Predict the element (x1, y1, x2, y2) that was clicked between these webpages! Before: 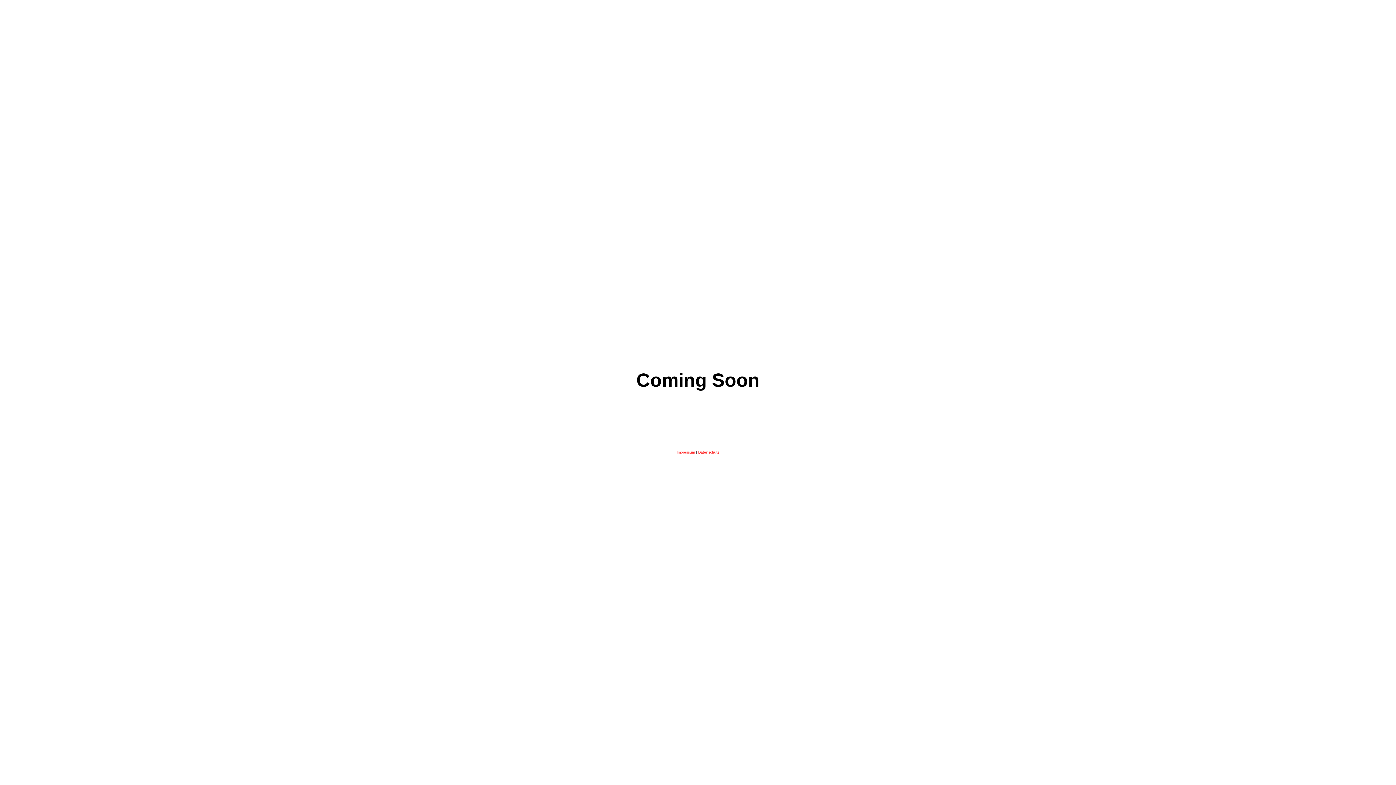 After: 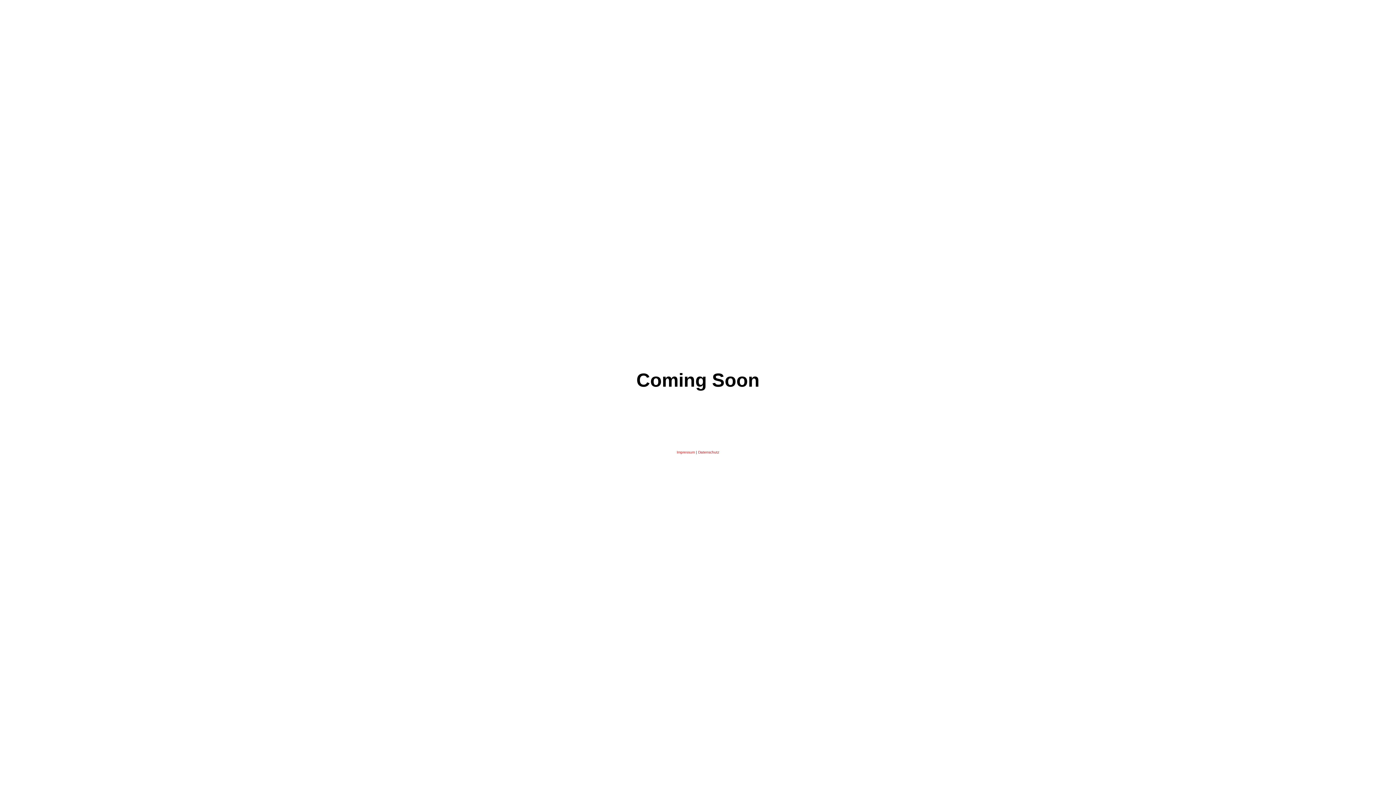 Action: label: Datenschutz bbox: (698, 450, 719, 454)